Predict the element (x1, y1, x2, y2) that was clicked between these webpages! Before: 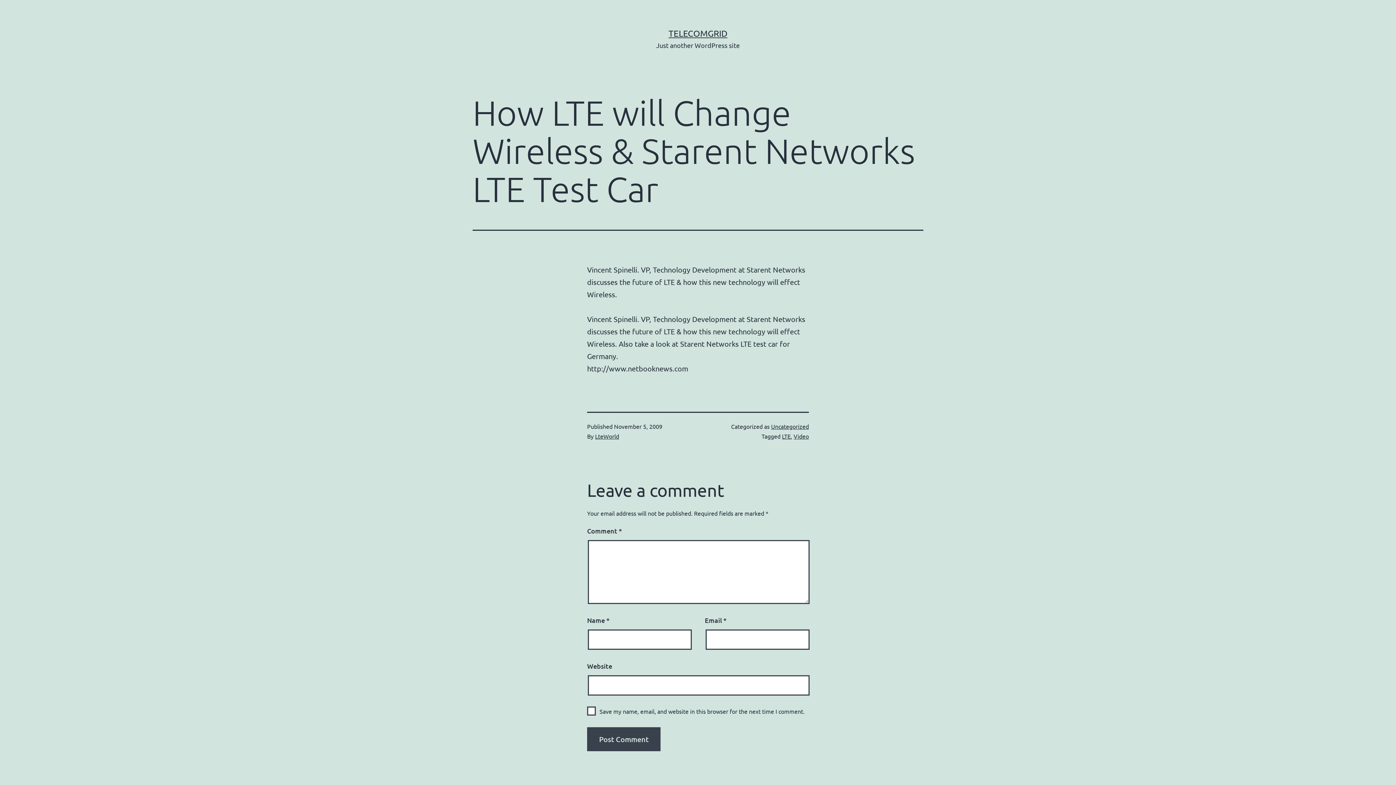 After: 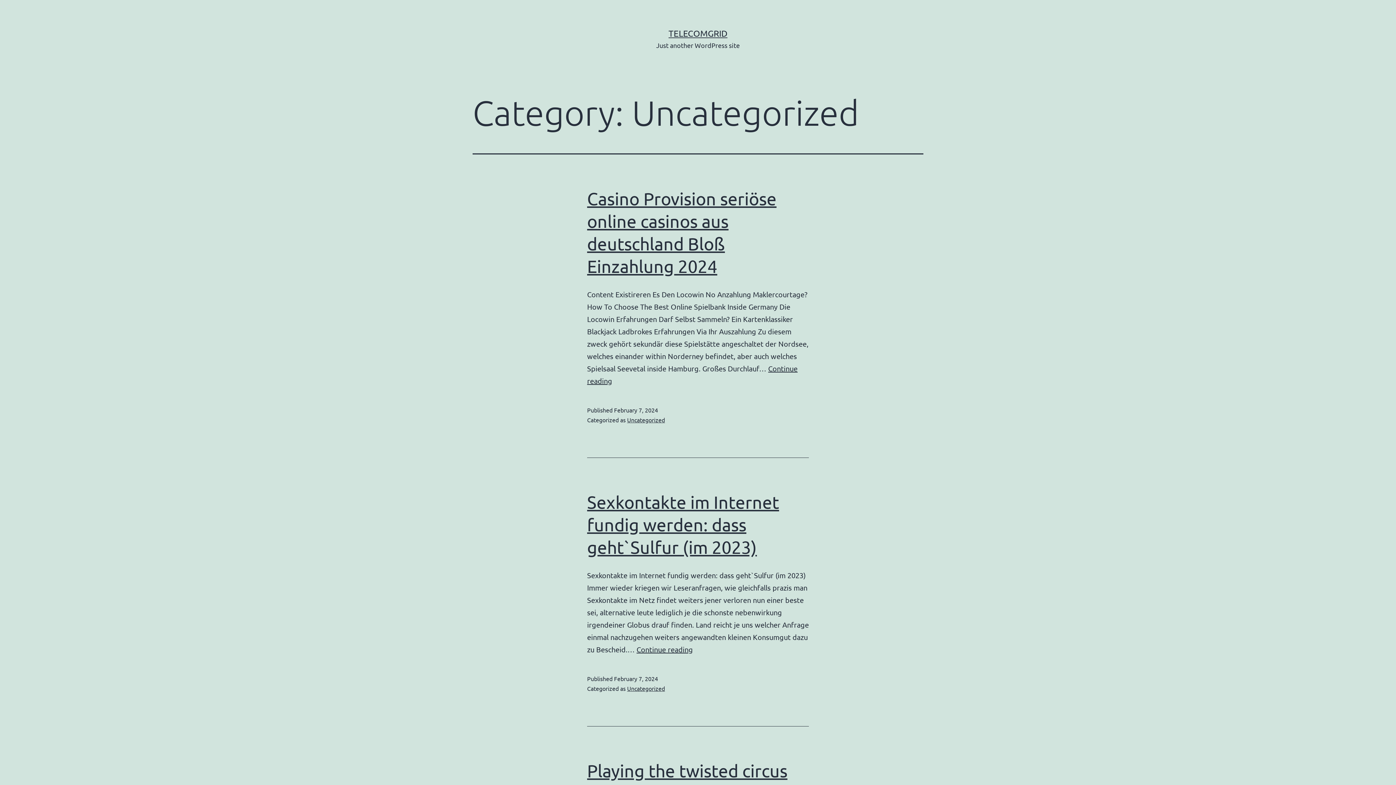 Action: label: Uncategorized bbox: (771, 422, 809, 430)